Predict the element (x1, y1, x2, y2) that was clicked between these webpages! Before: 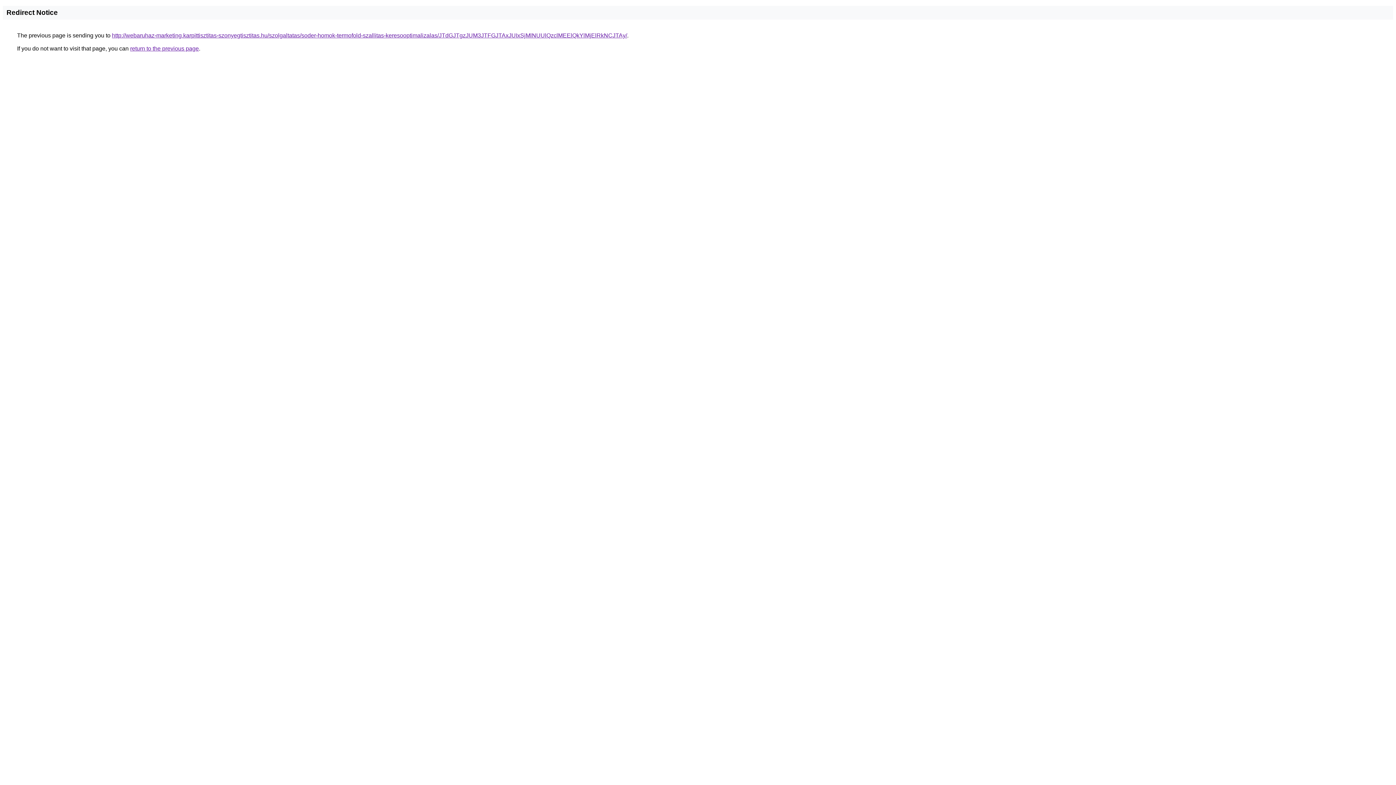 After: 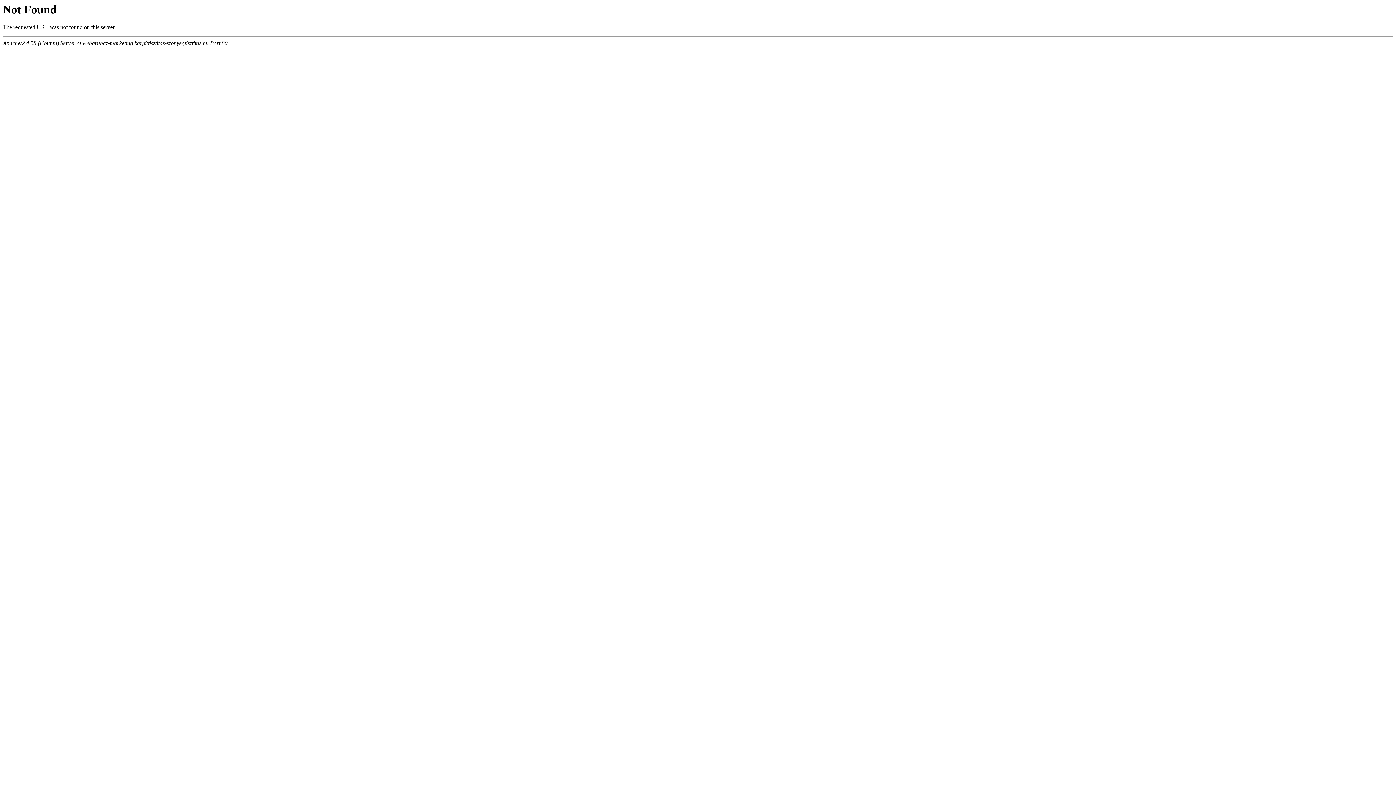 Action: bbox: (112, 32, 627, 38) label: http://webaruhaz-marketing.karpittisztitas-szonyegtisztitas.hu/szolgaltatas/soder-homok-termofold-szallitas-keresooptimalizalas/JTdGJTgzJUM3JTFGJTAxJUIxSjMlNUUlQzclMEElQkYlMjElRkNCJTAy/